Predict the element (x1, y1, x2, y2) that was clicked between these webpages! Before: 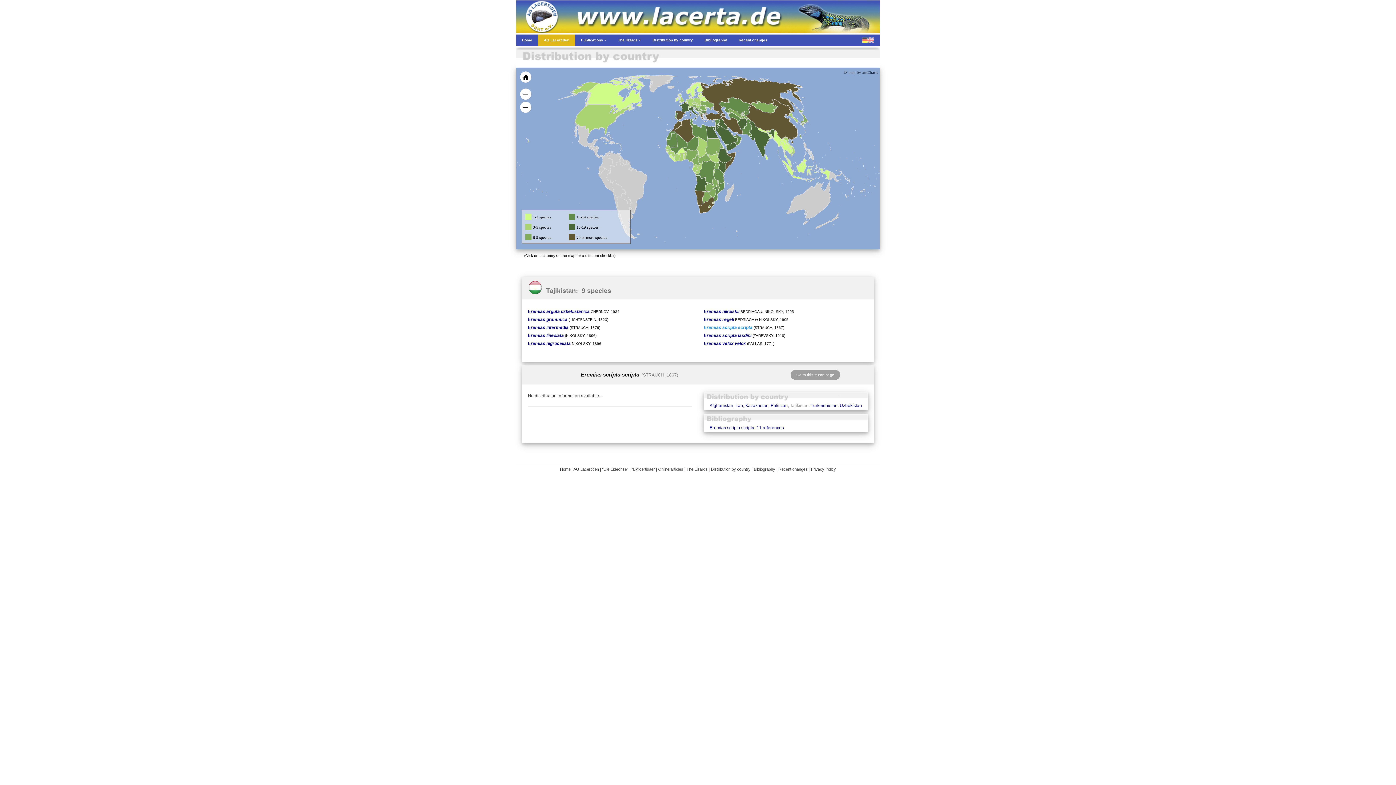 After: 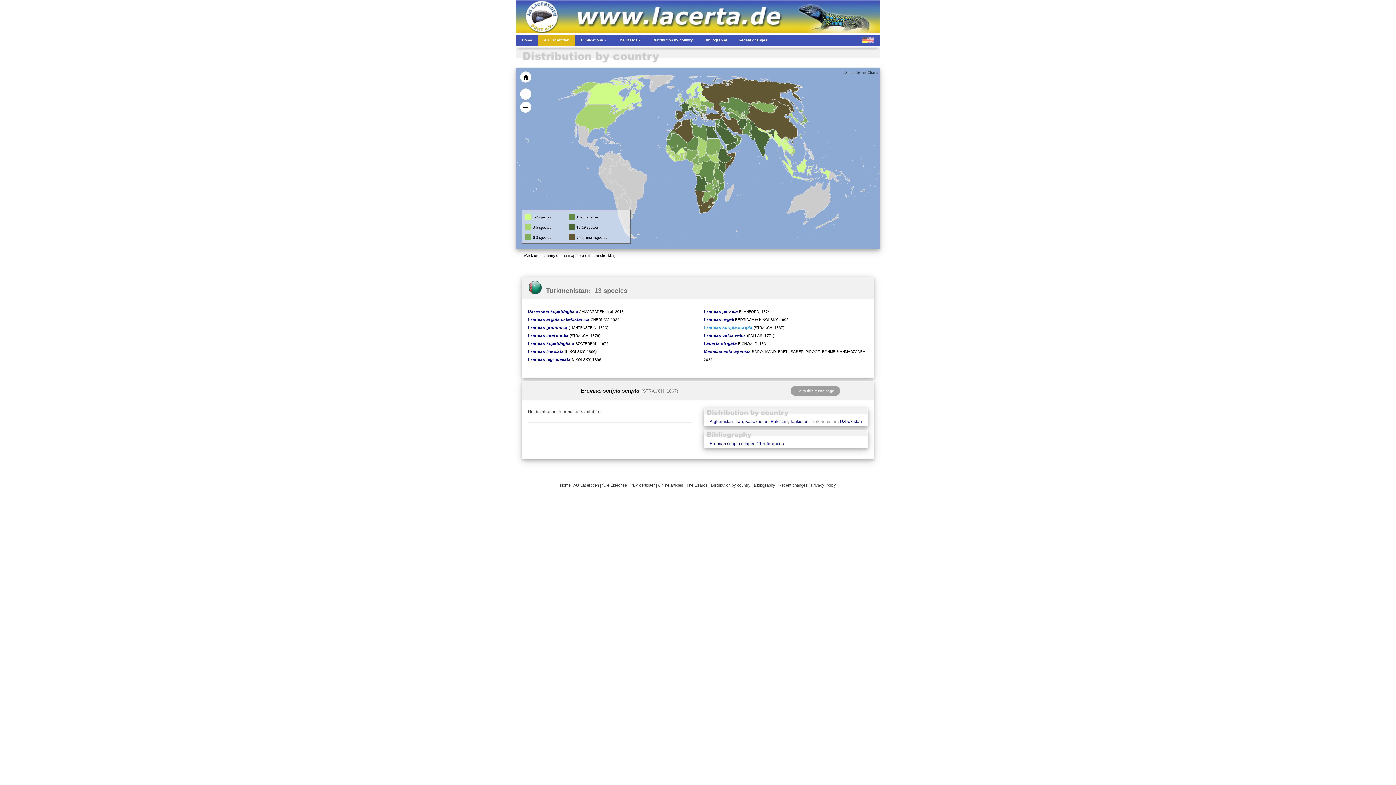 Action: bbox: (810, 403, 837, 408) label: Turkmenistan